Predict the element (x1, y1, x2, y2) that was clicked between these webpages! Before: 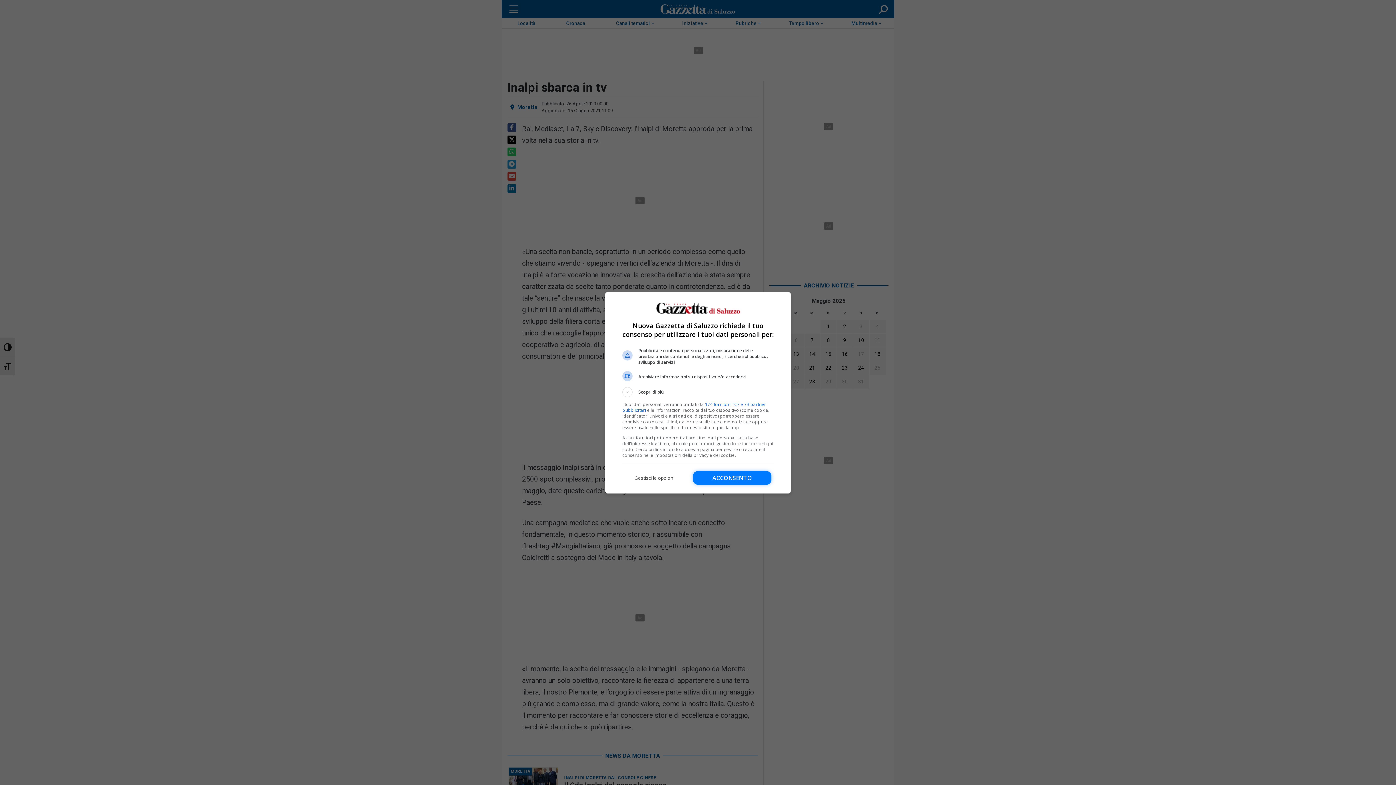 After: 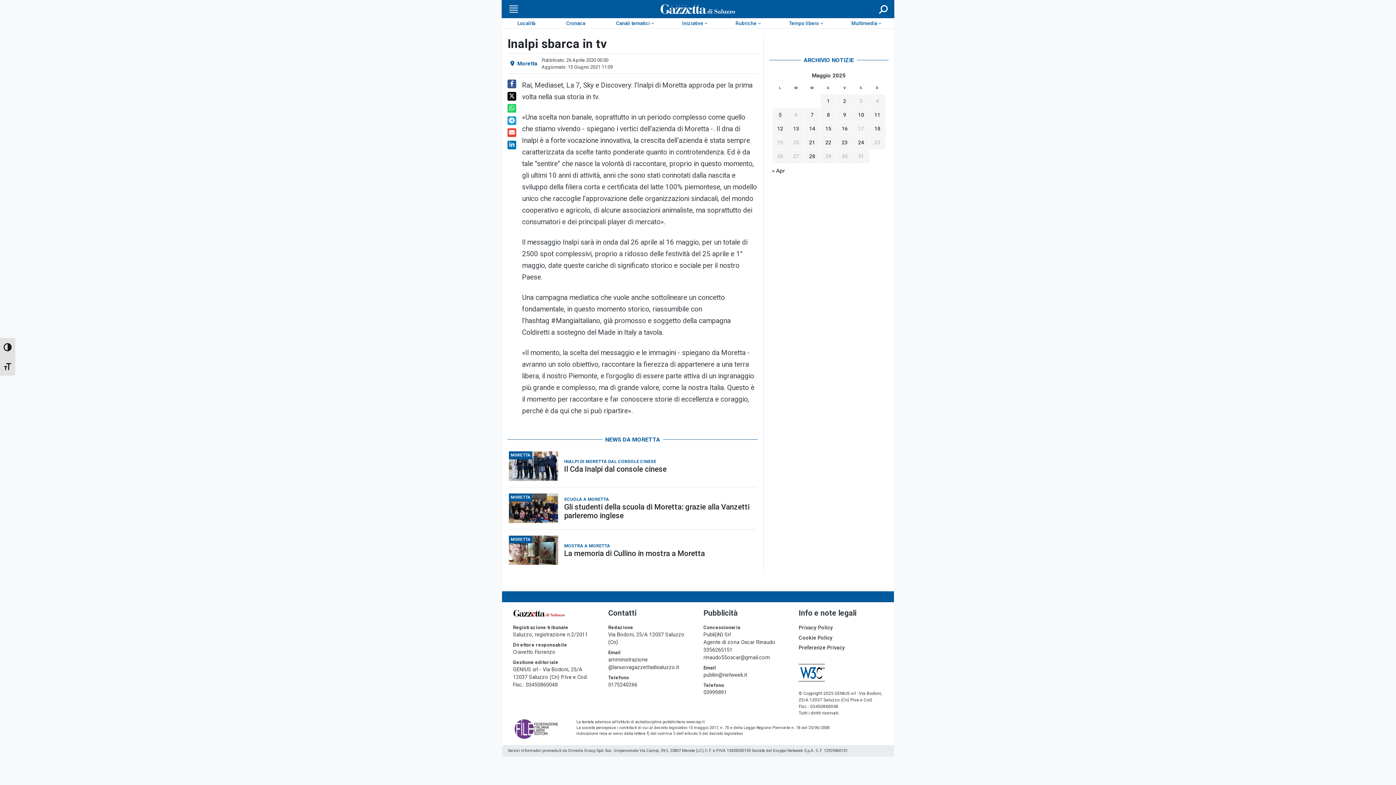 Action: bbox: (693, 471, 771, 485) label: Acconsento